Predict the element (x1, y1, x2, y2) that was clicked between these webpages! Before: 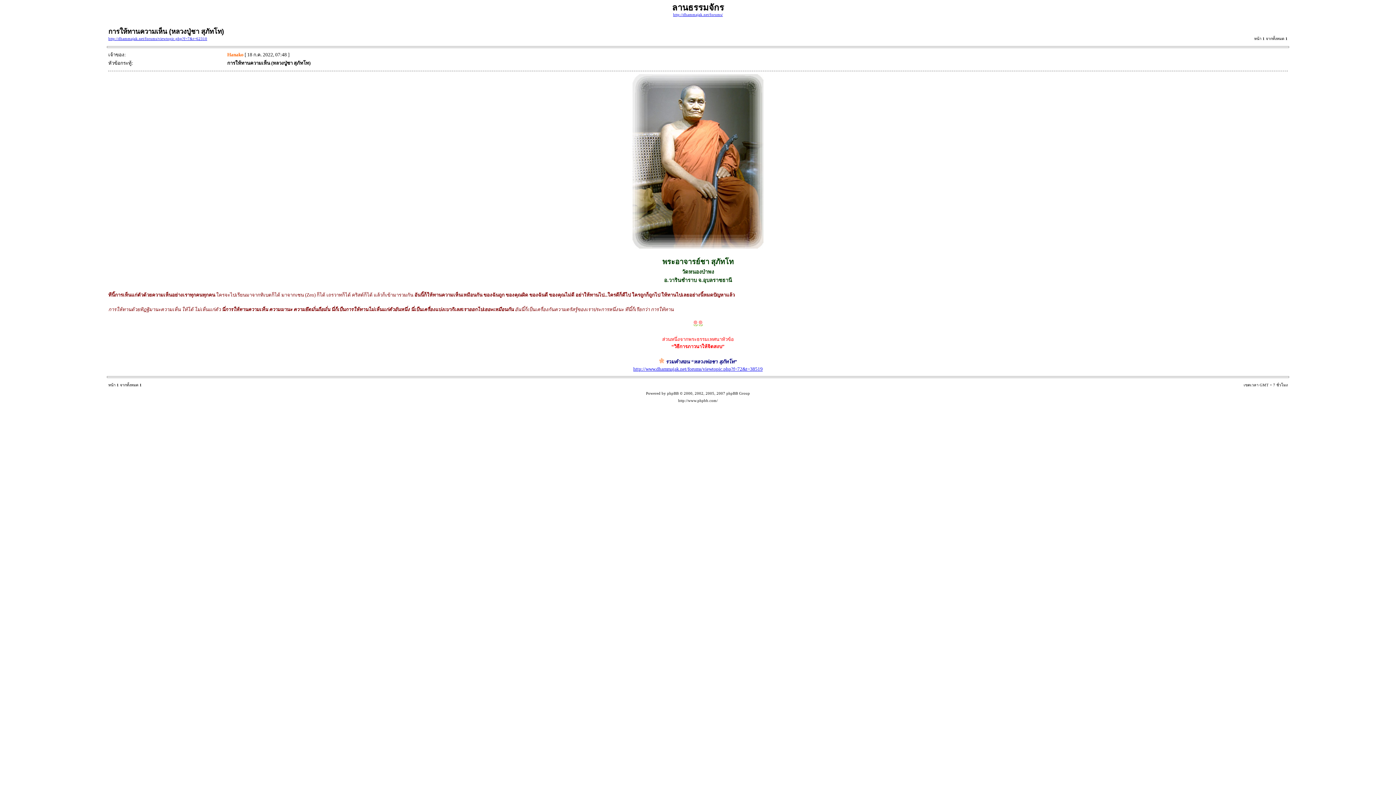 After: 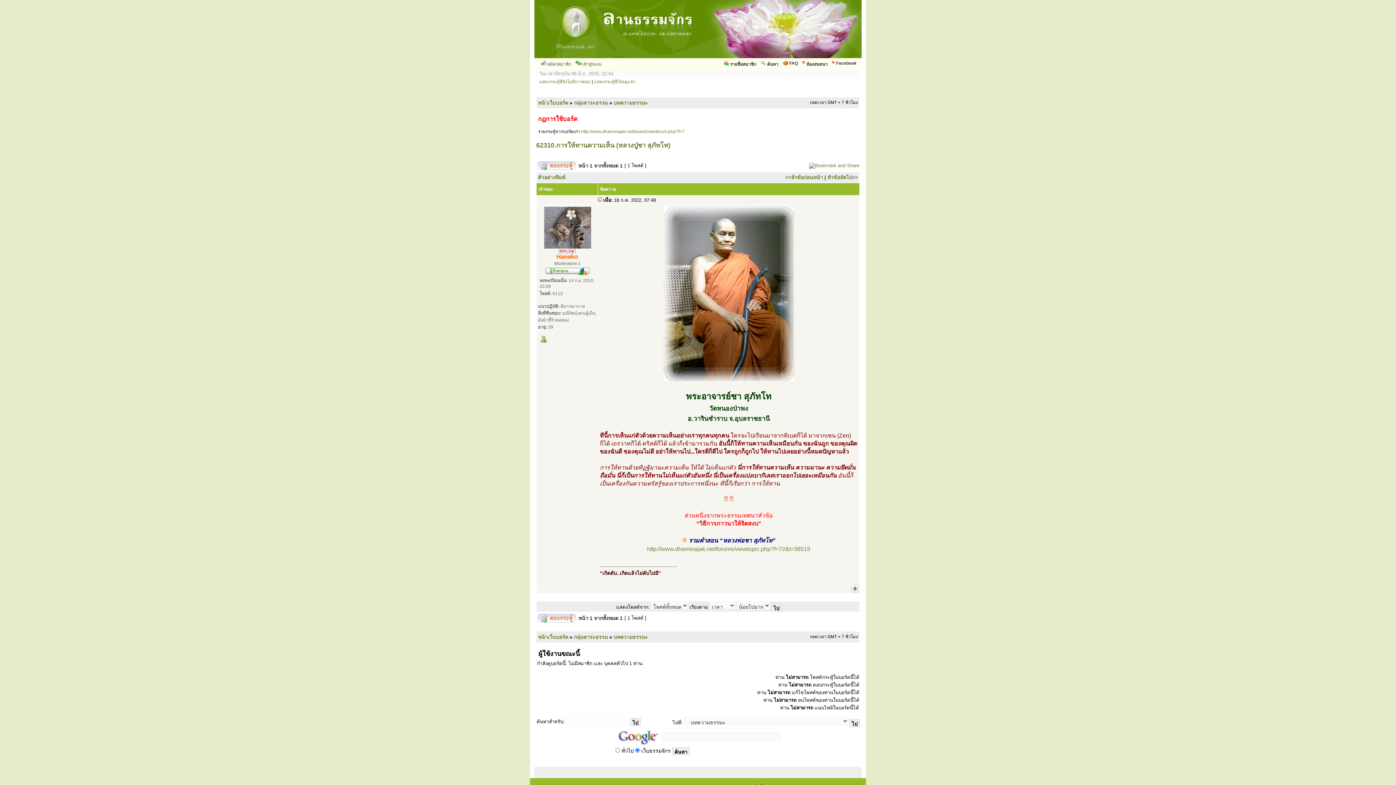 Action: label: http://dhammajak.net/forums/viewtopic.php?f=7&t=62310 bbox: (108, 36, 207, 40)